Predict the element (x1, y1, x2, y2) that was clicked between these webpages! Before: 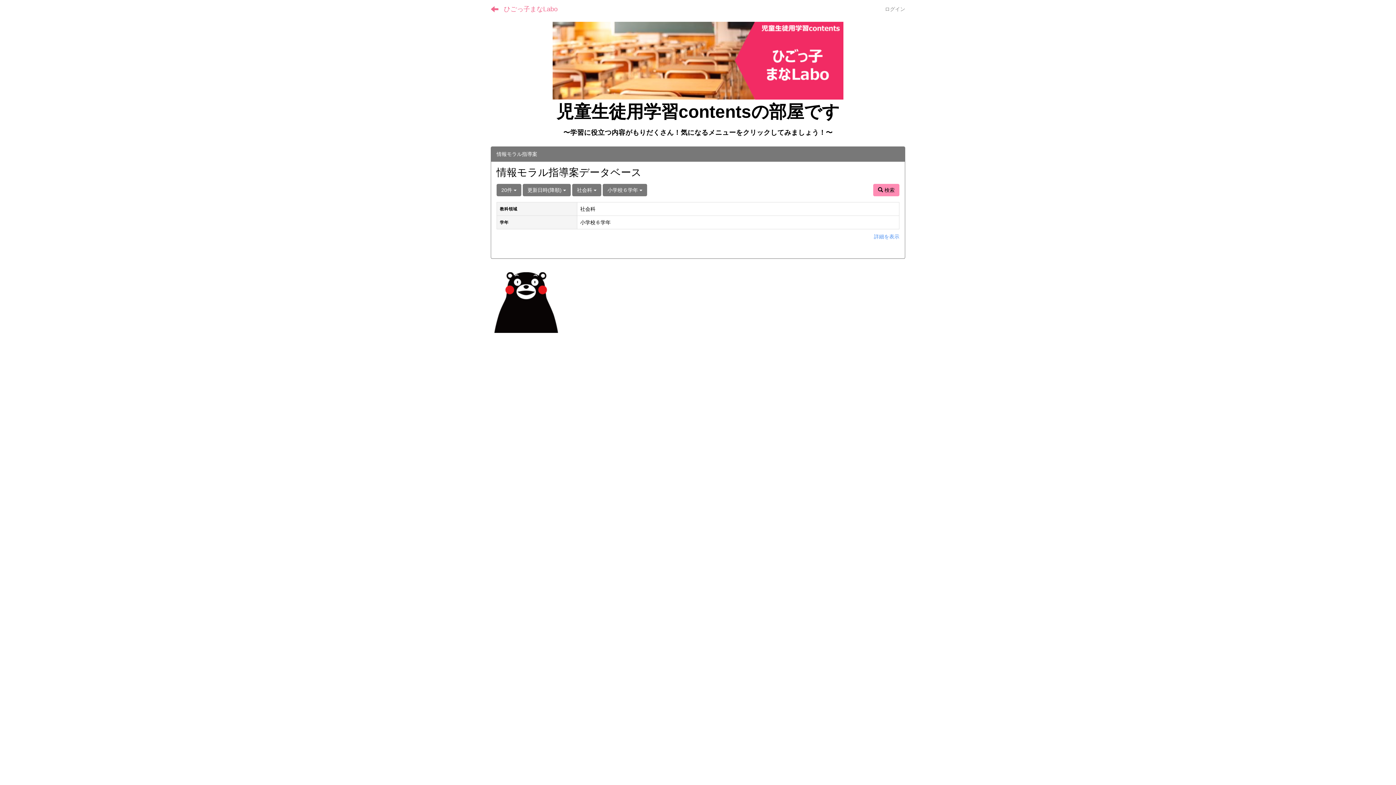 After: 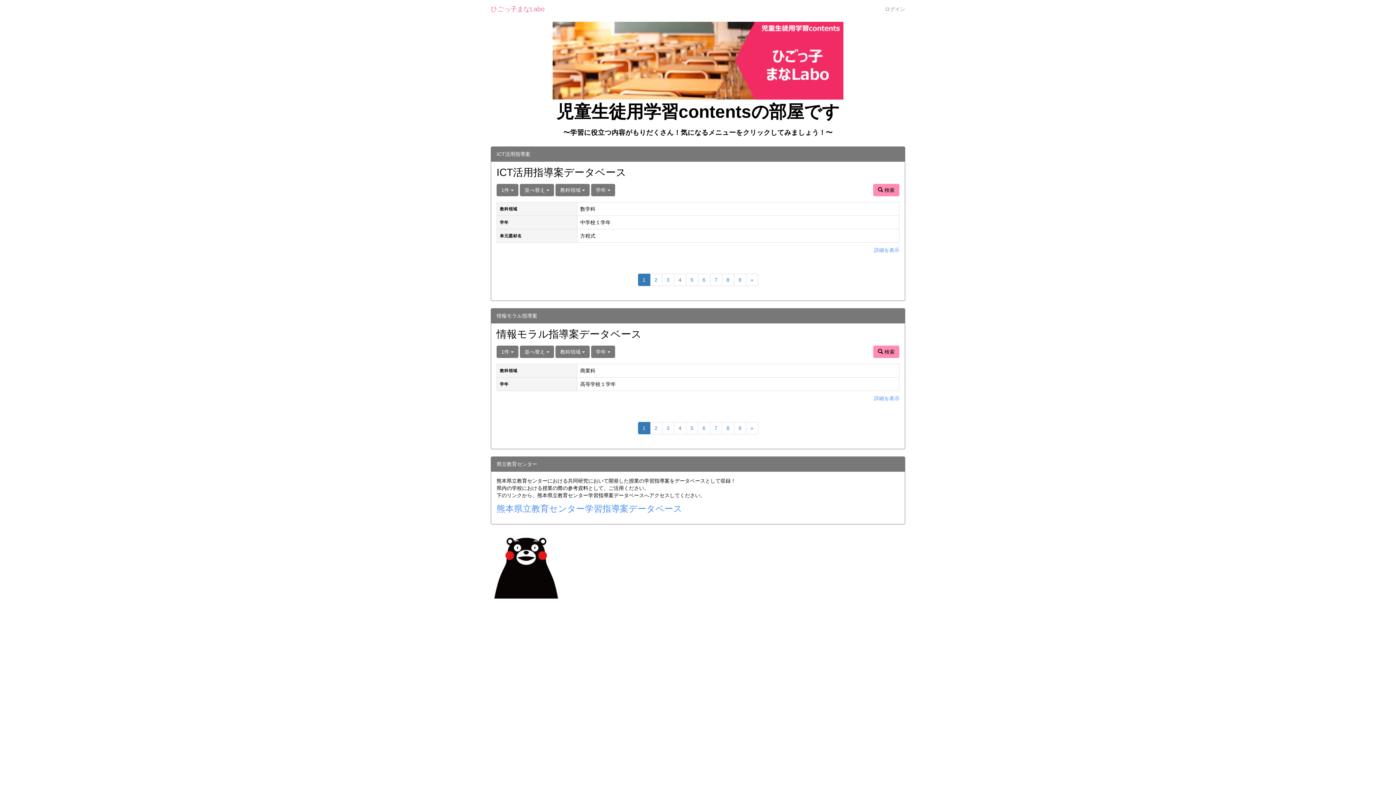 Action: bbox: (485, 0, 504, 18)